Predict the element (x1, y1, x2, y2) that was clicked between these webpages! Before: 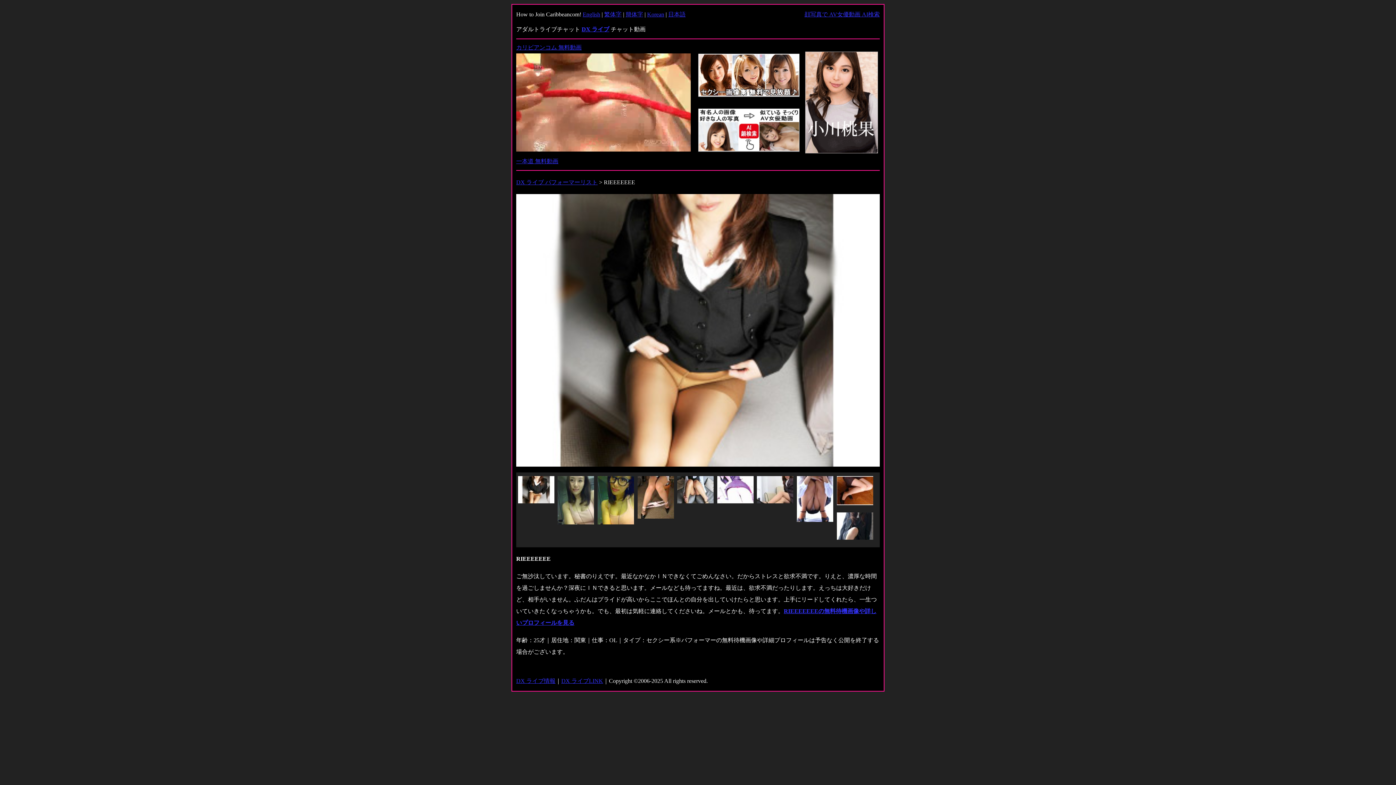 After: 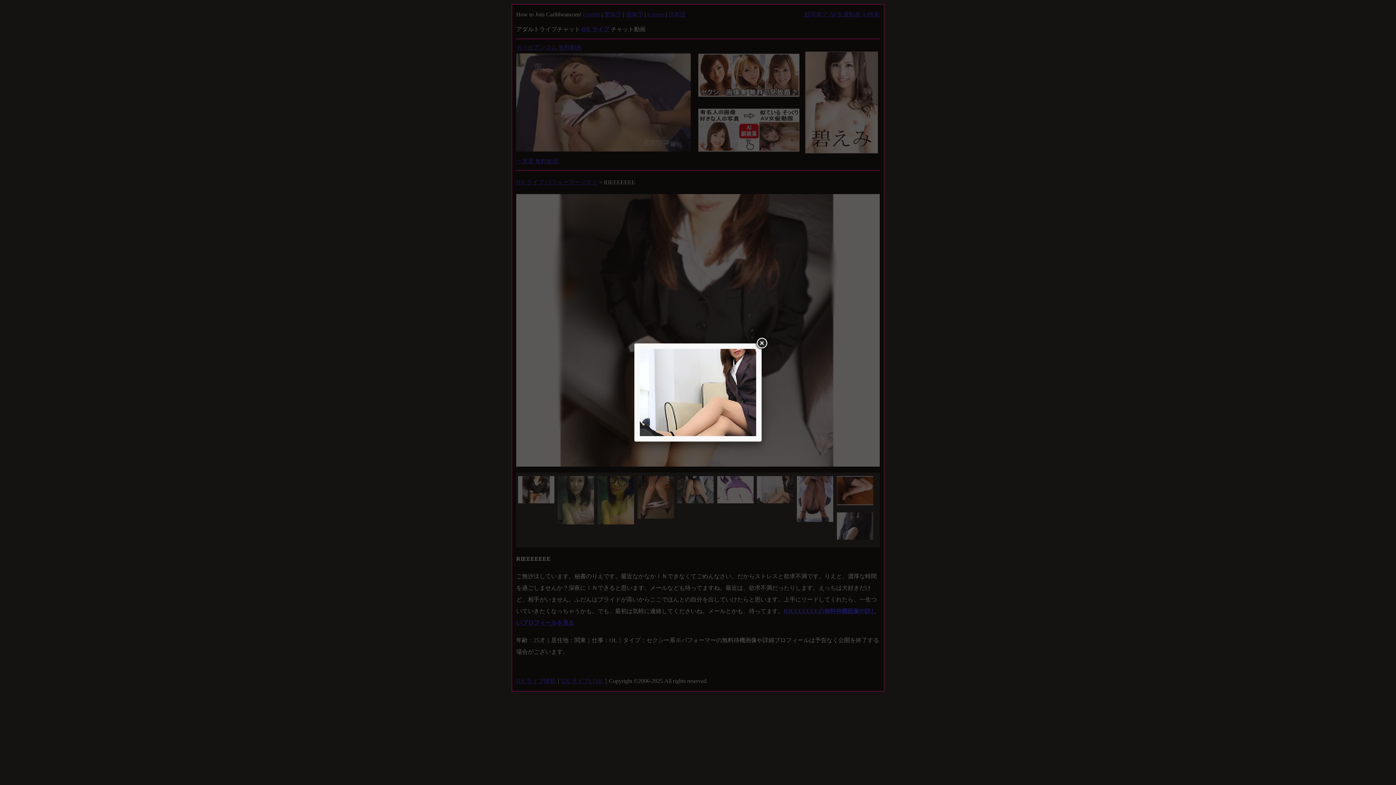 Action: bbox: (757, 498, 793, 504)